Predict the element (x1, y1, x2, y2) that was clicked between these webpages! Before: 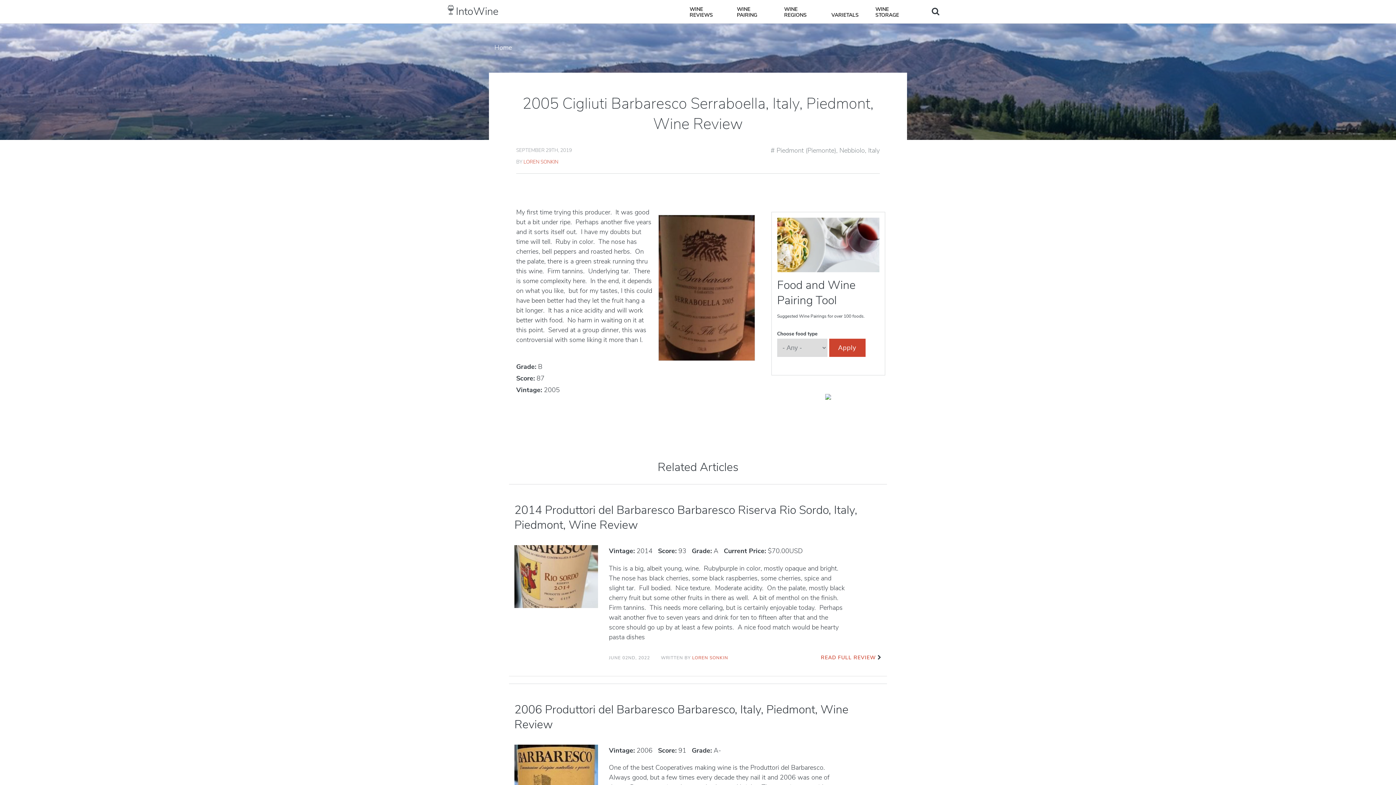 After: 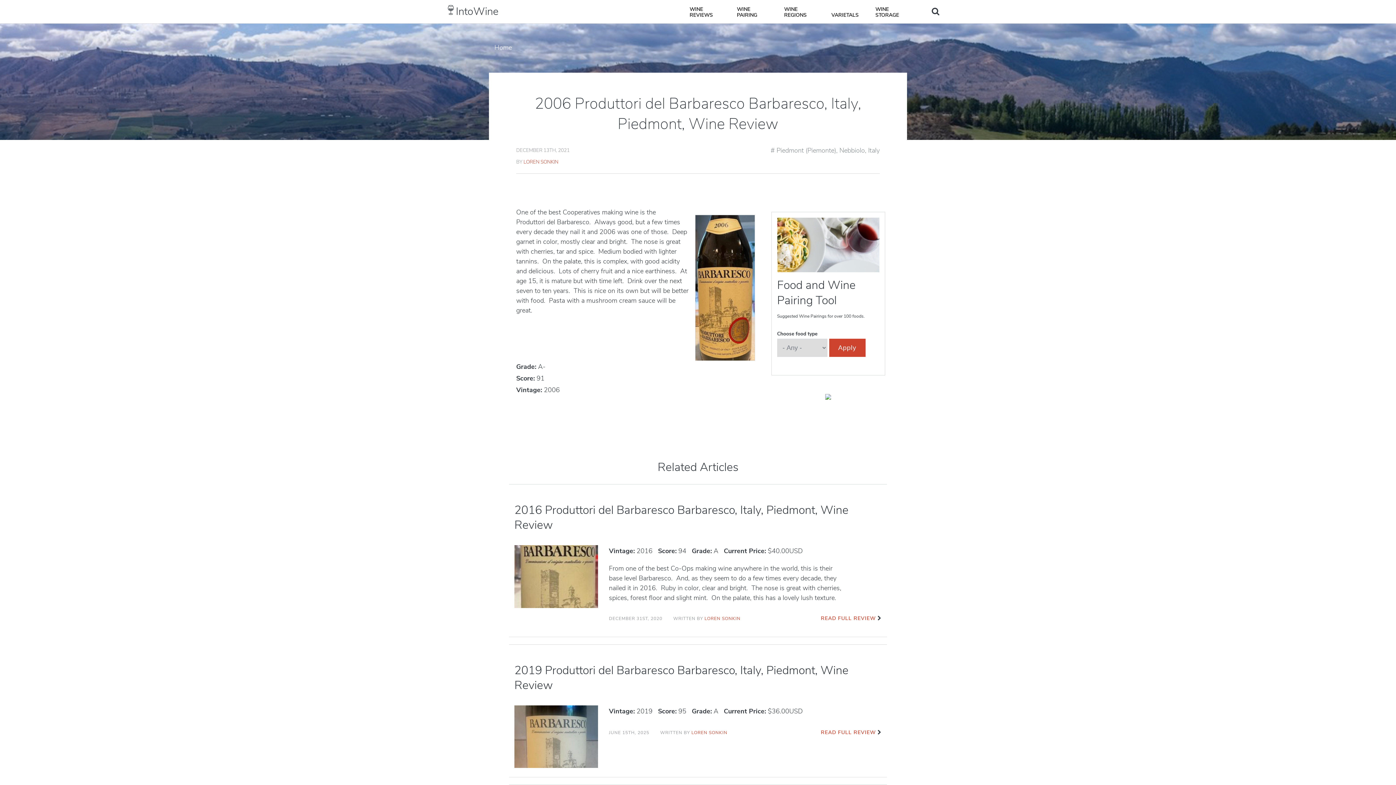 Action: label: 2006 Produttori del Barbaresco Barbaresco, Italy, Piedmont, Wine Review bbox: (514, 702, 848, 732)